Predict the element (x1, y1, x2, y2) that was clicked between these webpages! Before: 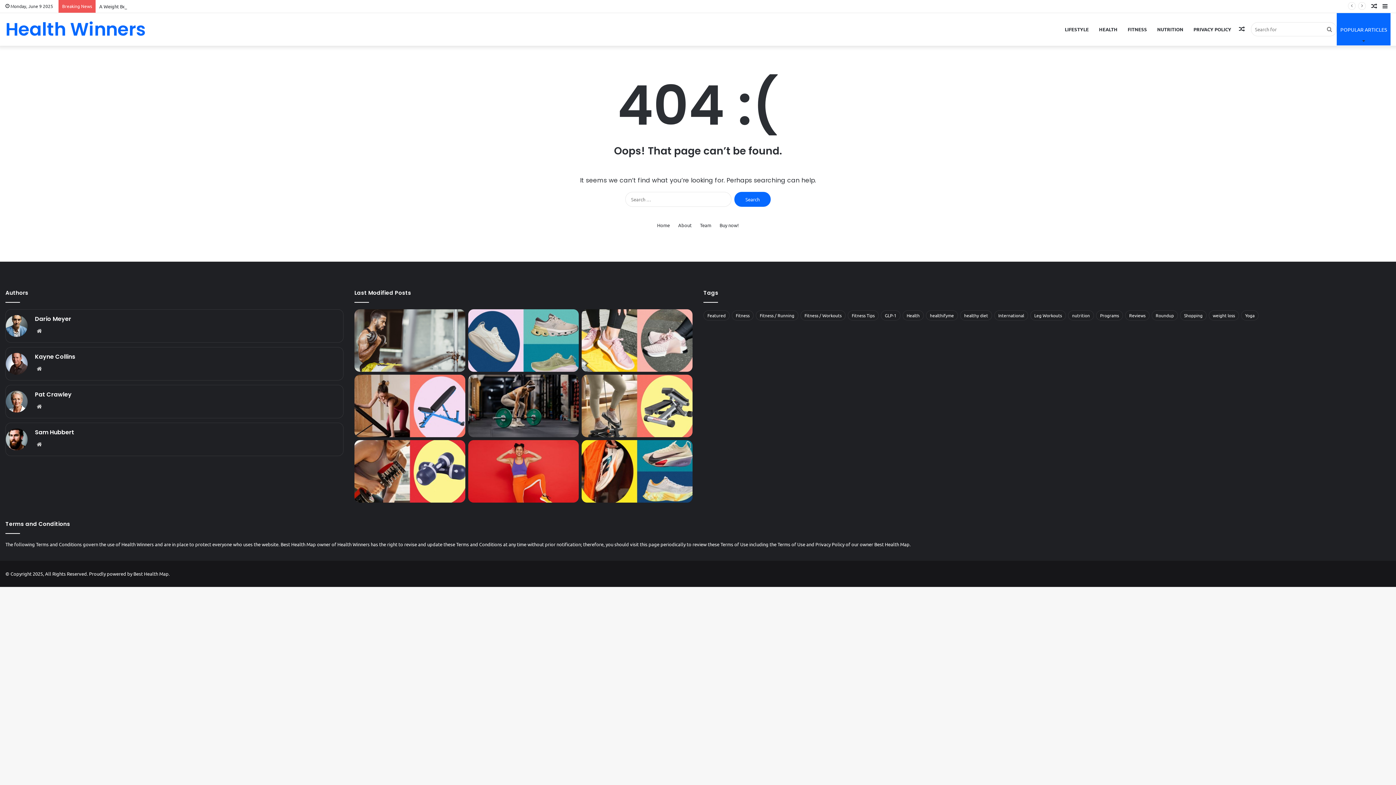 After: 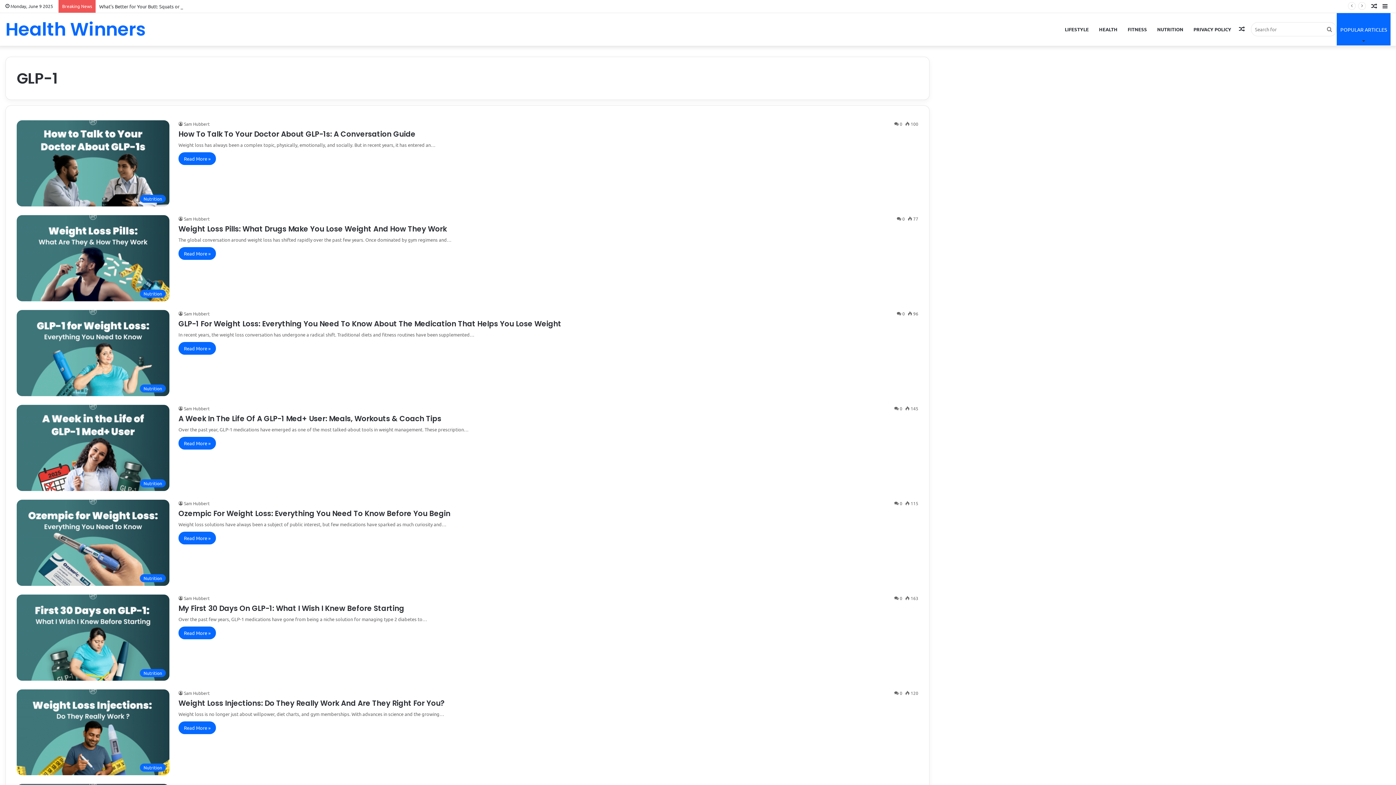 Action: bbox: (881, 310, 900, 320) label: GLP-1 (9 items)